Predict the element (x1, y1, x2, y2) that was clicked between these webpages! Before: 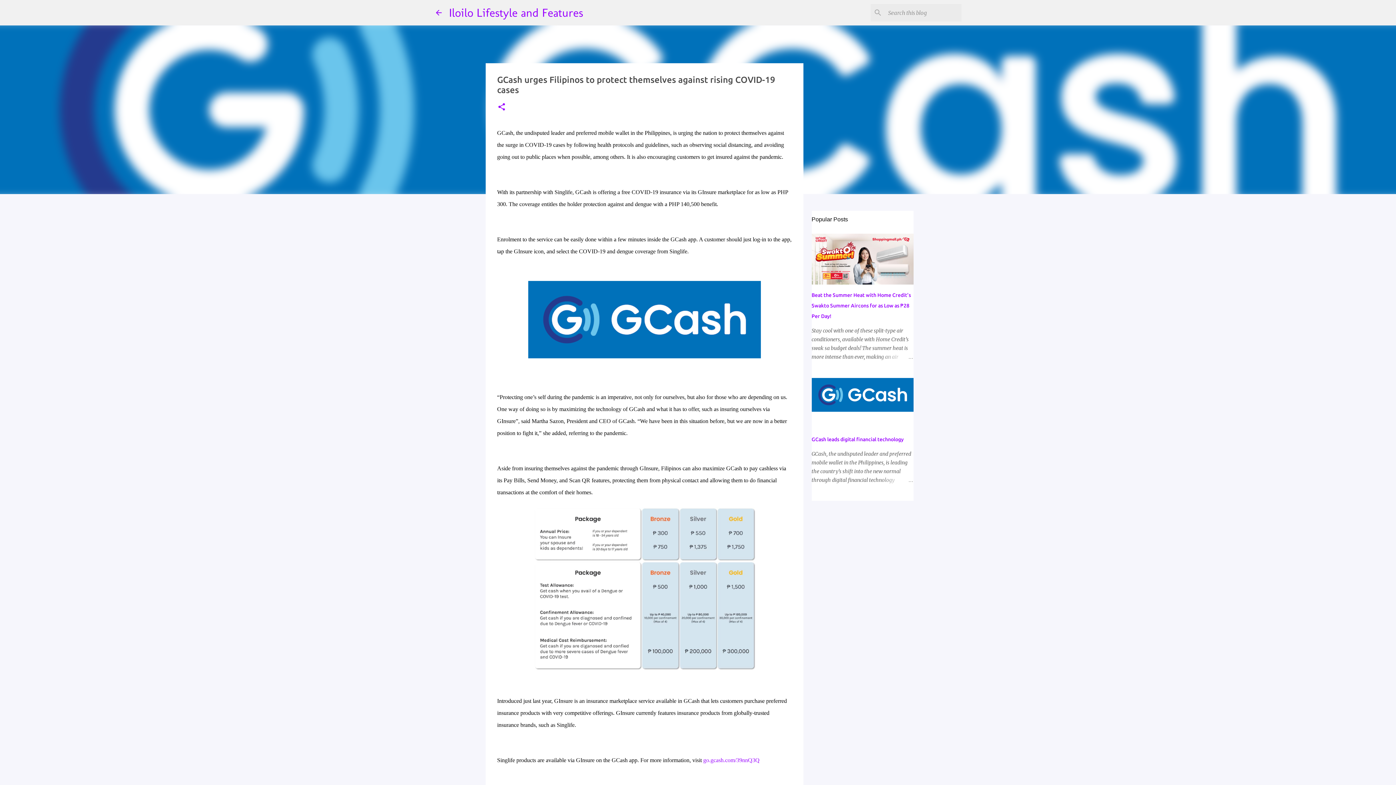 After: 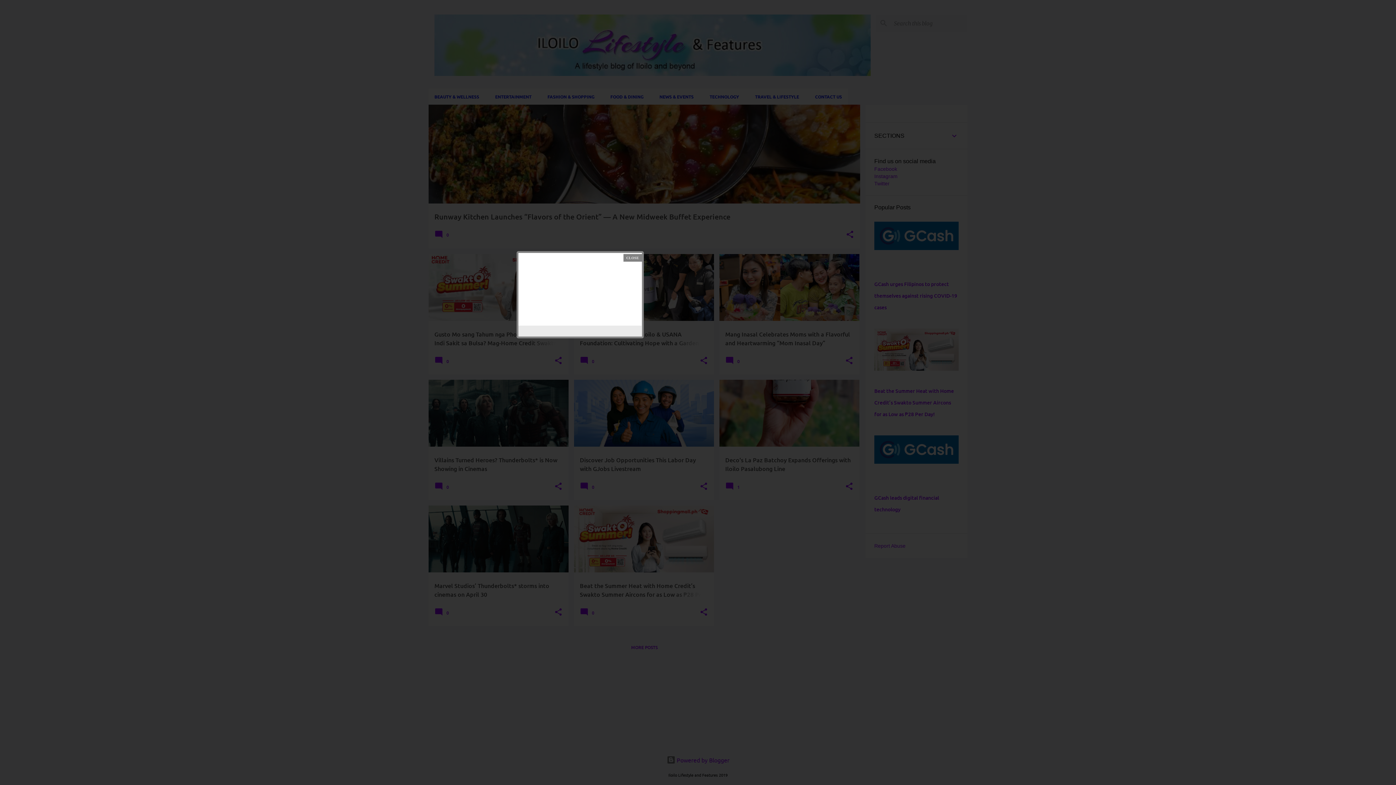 Action: bbox: (434, 8, 443, 17)